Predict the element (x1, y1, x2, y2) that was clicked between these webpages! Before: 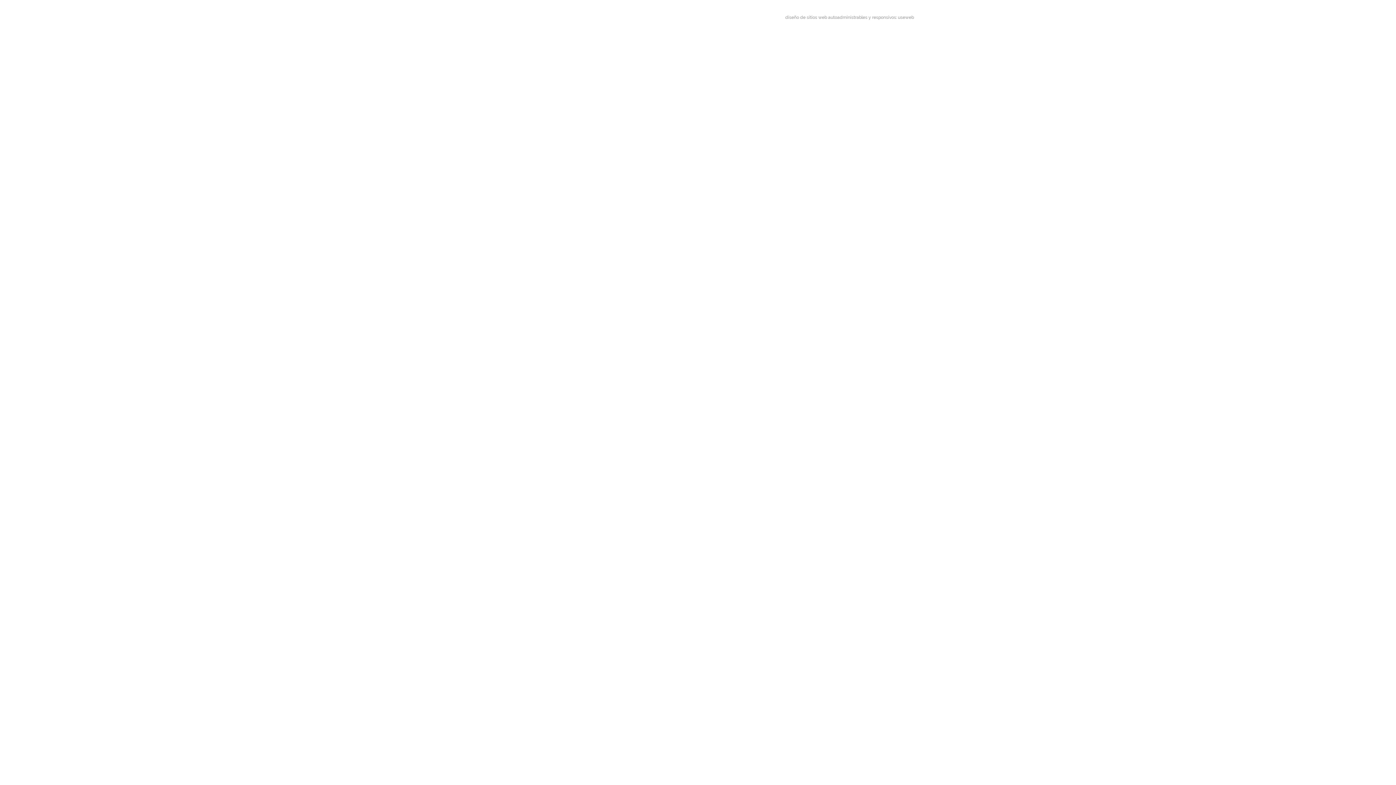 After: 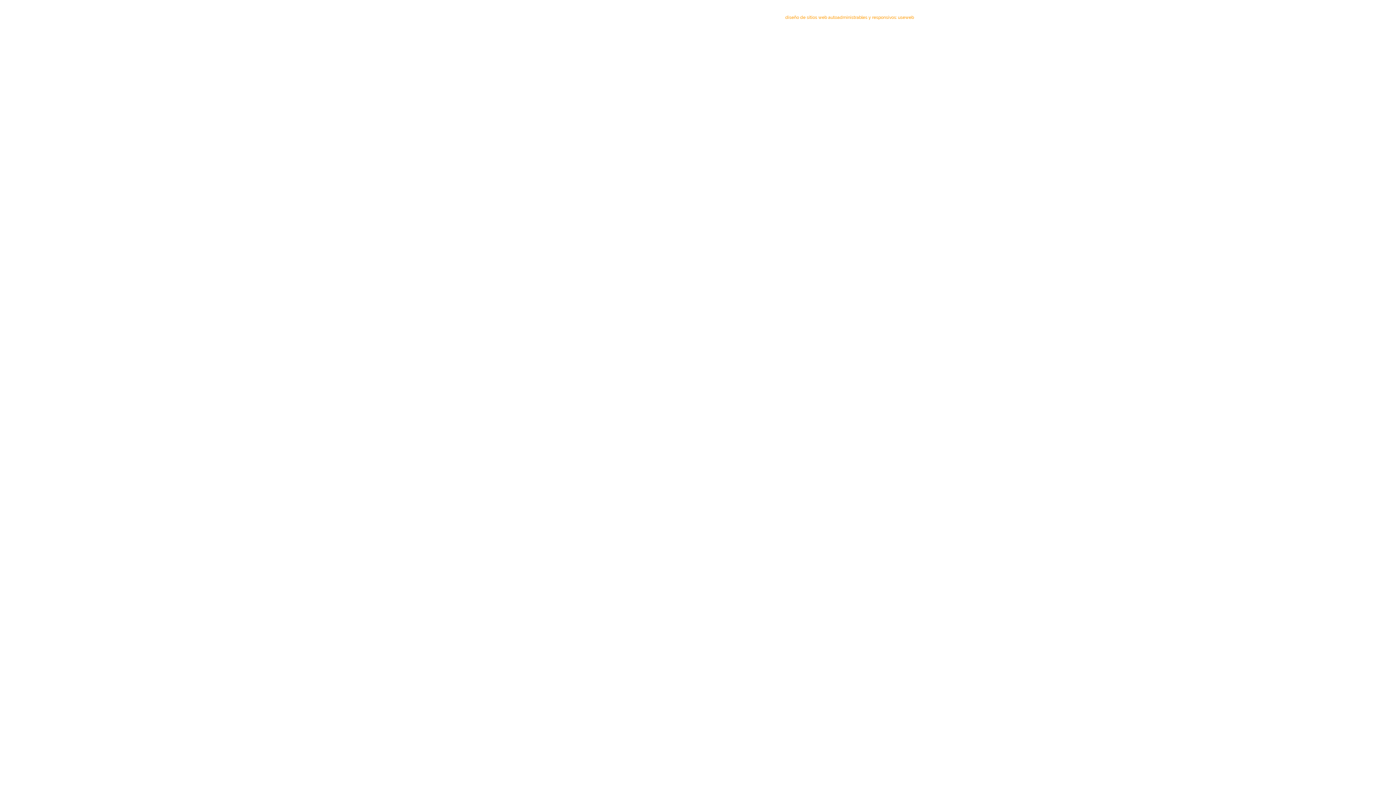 Action: label: diseño de sitios web autoadministrables y responsivos: useweb bbox: (785, 14, 914, 20)